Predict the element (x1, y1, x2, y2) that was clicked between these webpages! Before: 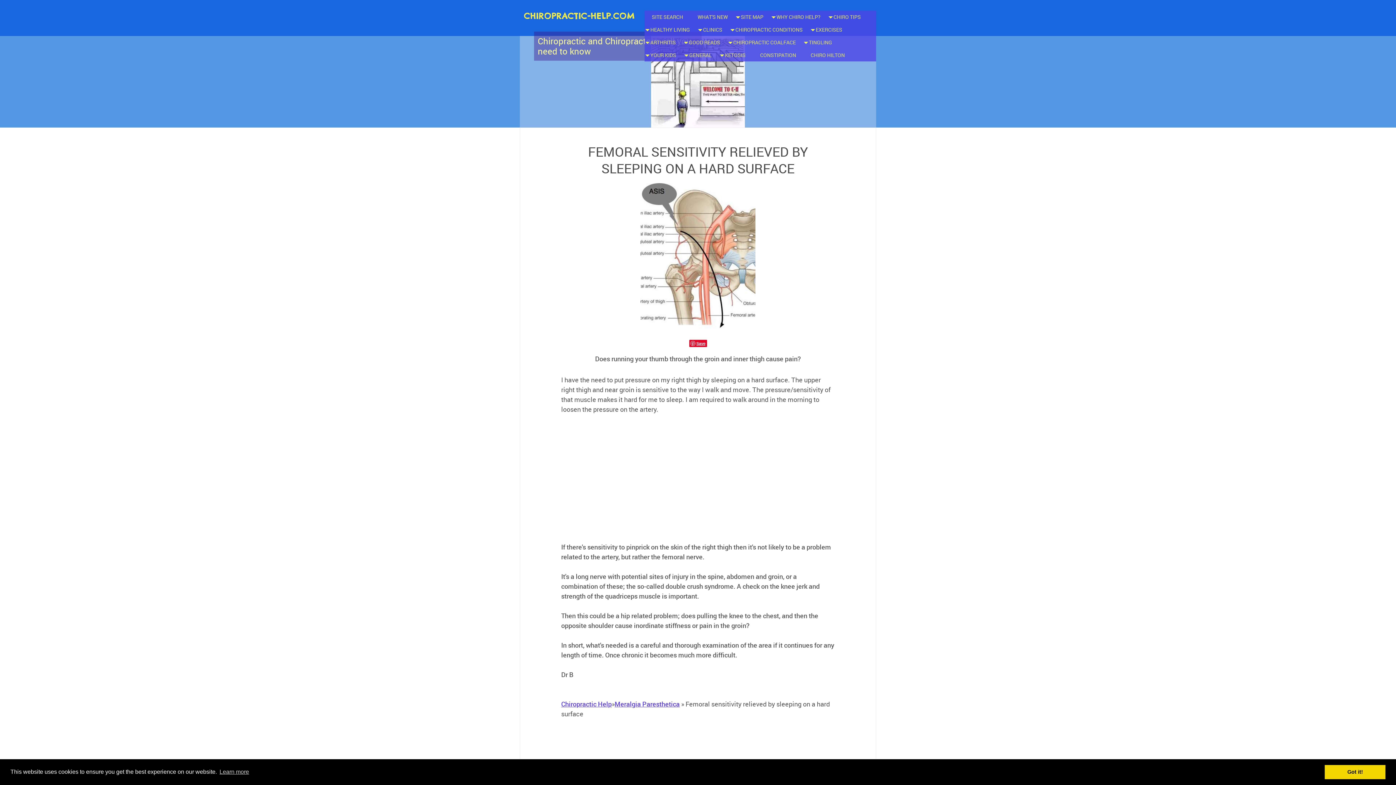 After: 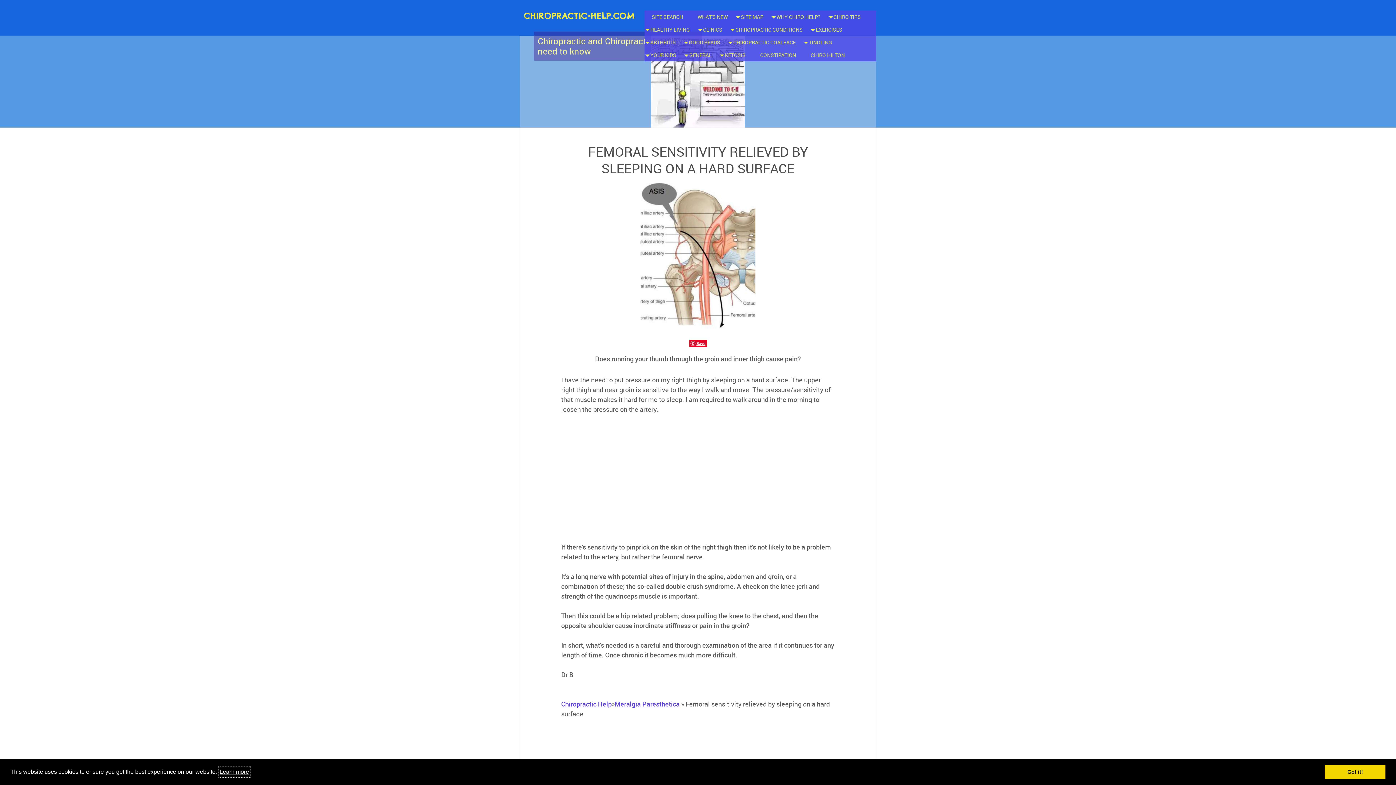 Action: label: learn more about cookies bbox: (218, 766, 250, 777)